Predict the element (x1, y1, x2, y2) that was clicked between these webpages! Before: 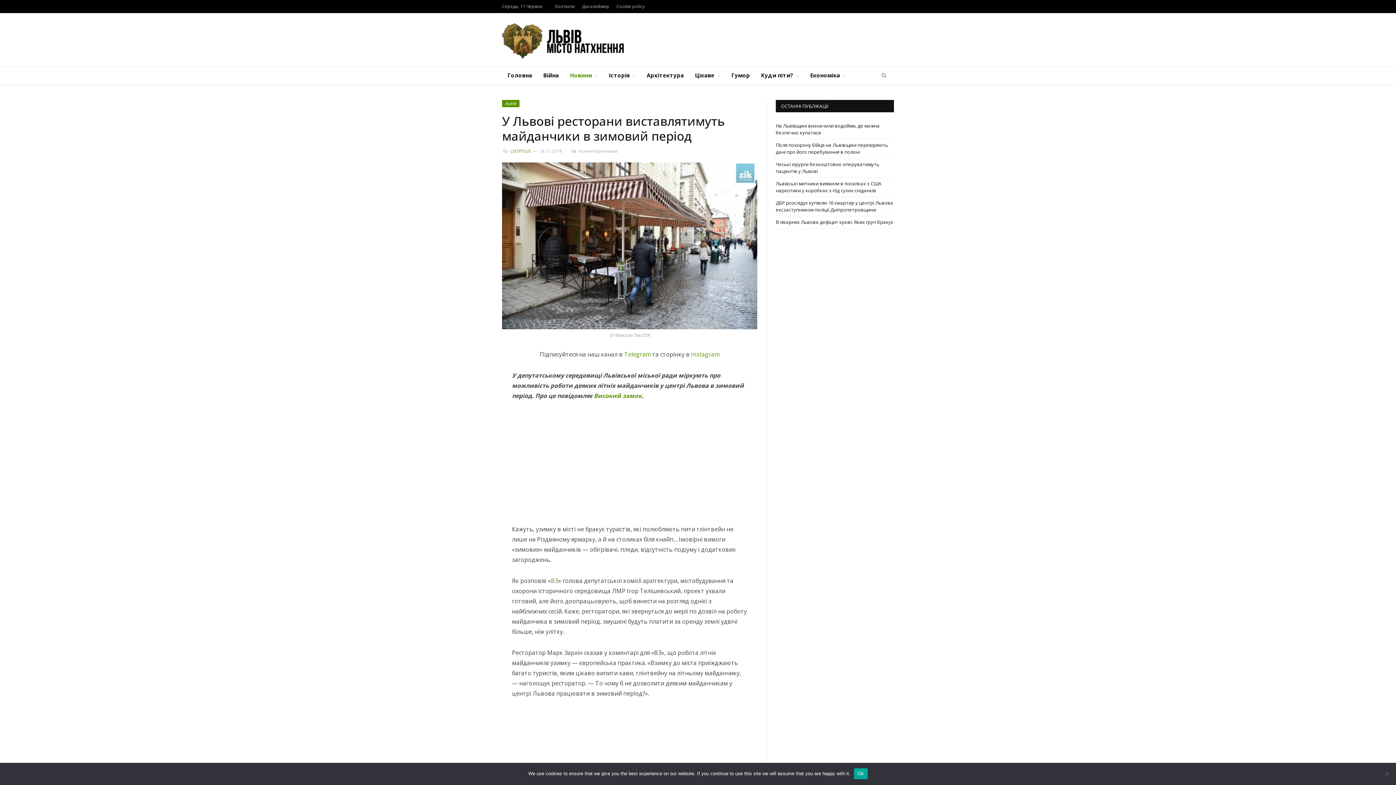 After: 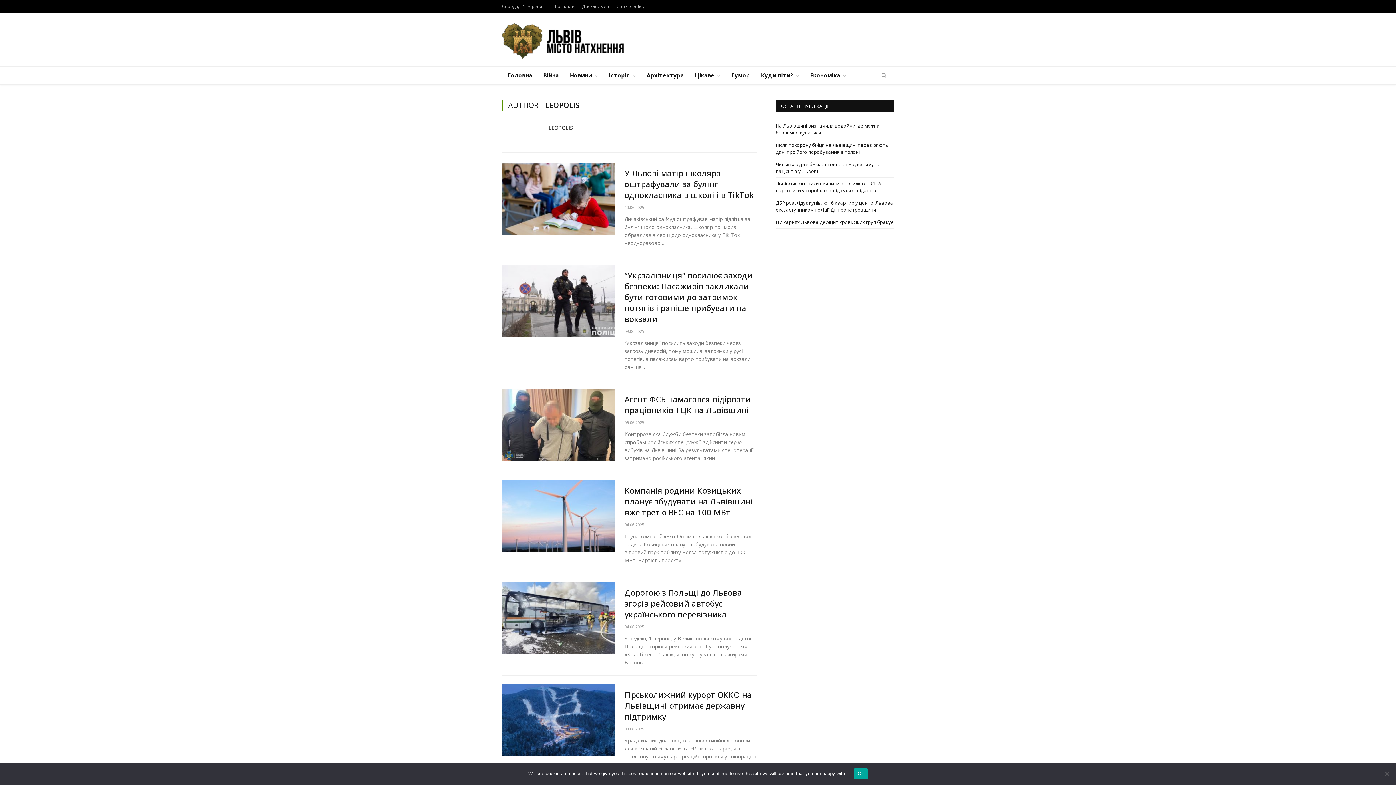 Action: label: LEOPOLIS bbox: (509, 148, 530, 154)